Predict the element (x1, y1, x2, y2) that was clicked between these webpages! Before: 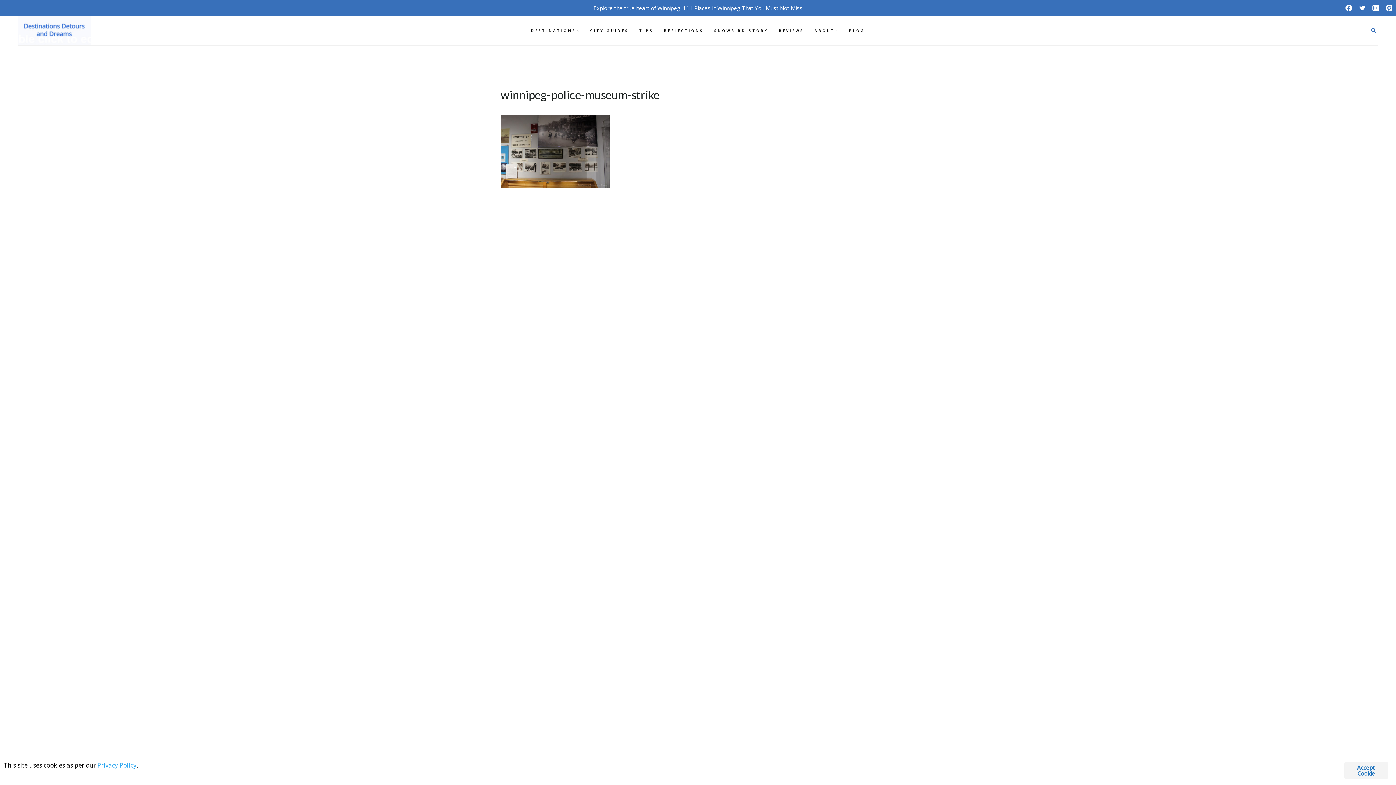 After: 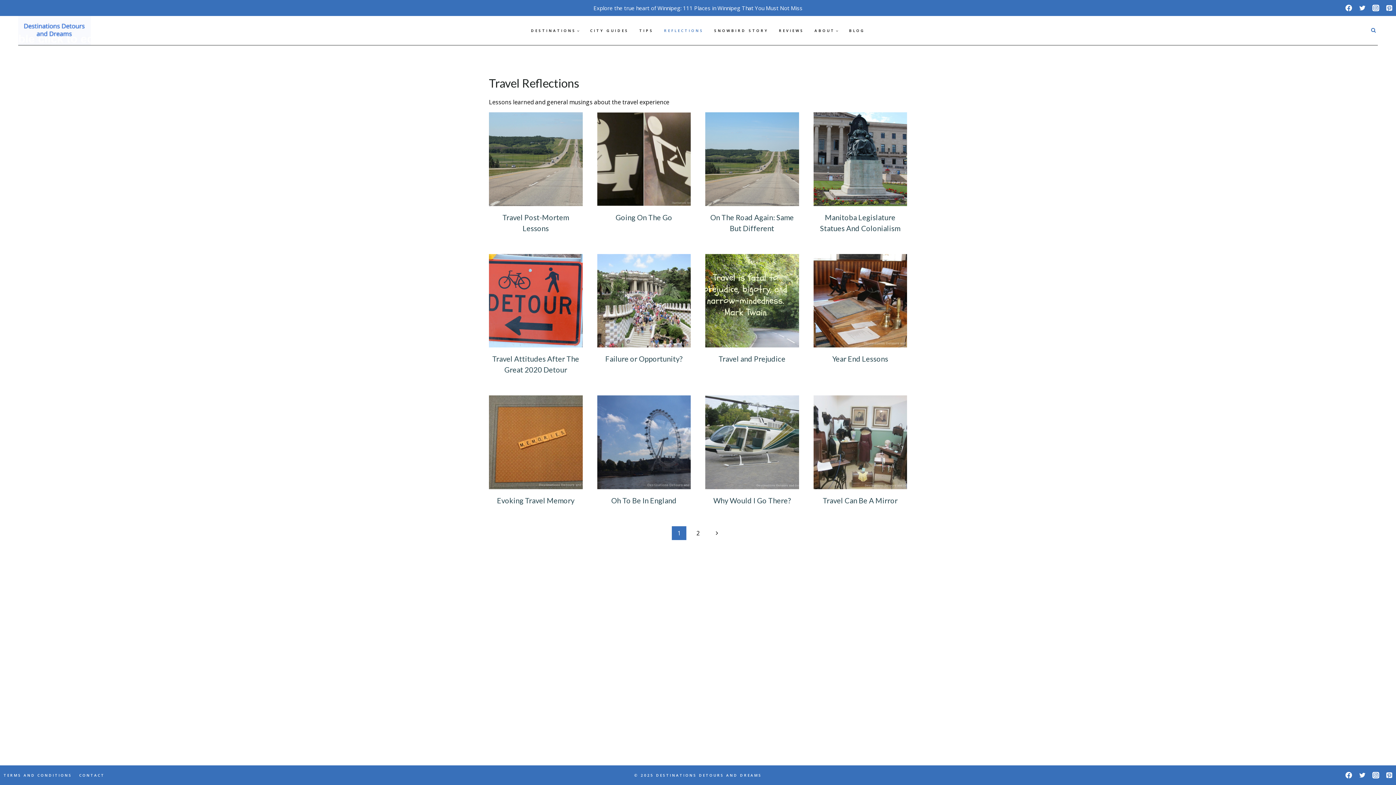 Action: bbox: (658, 16, 709, 45) label: REFLECTIONS